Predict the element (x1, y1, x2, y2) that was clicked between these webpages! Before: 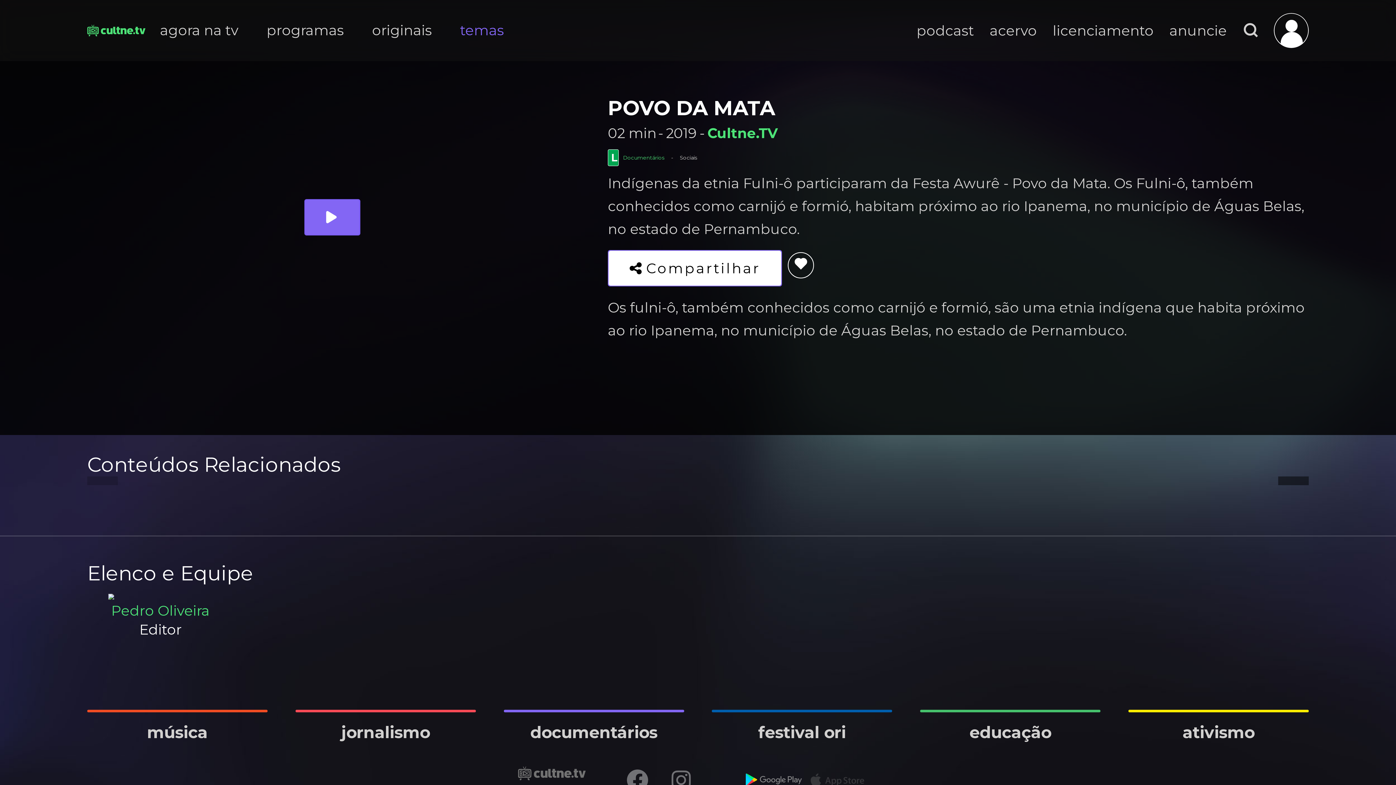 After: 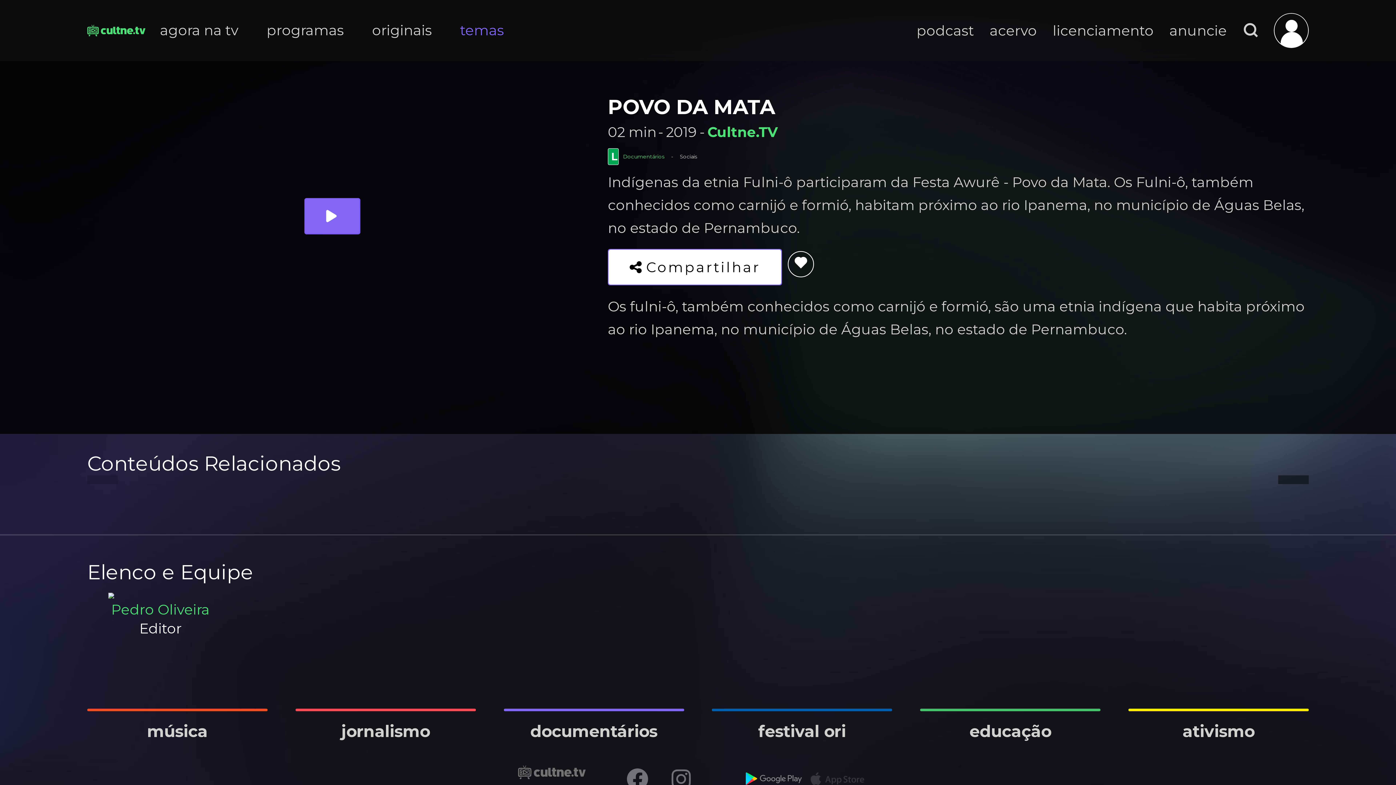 Action: bbox: (811, 773, 864, 786)